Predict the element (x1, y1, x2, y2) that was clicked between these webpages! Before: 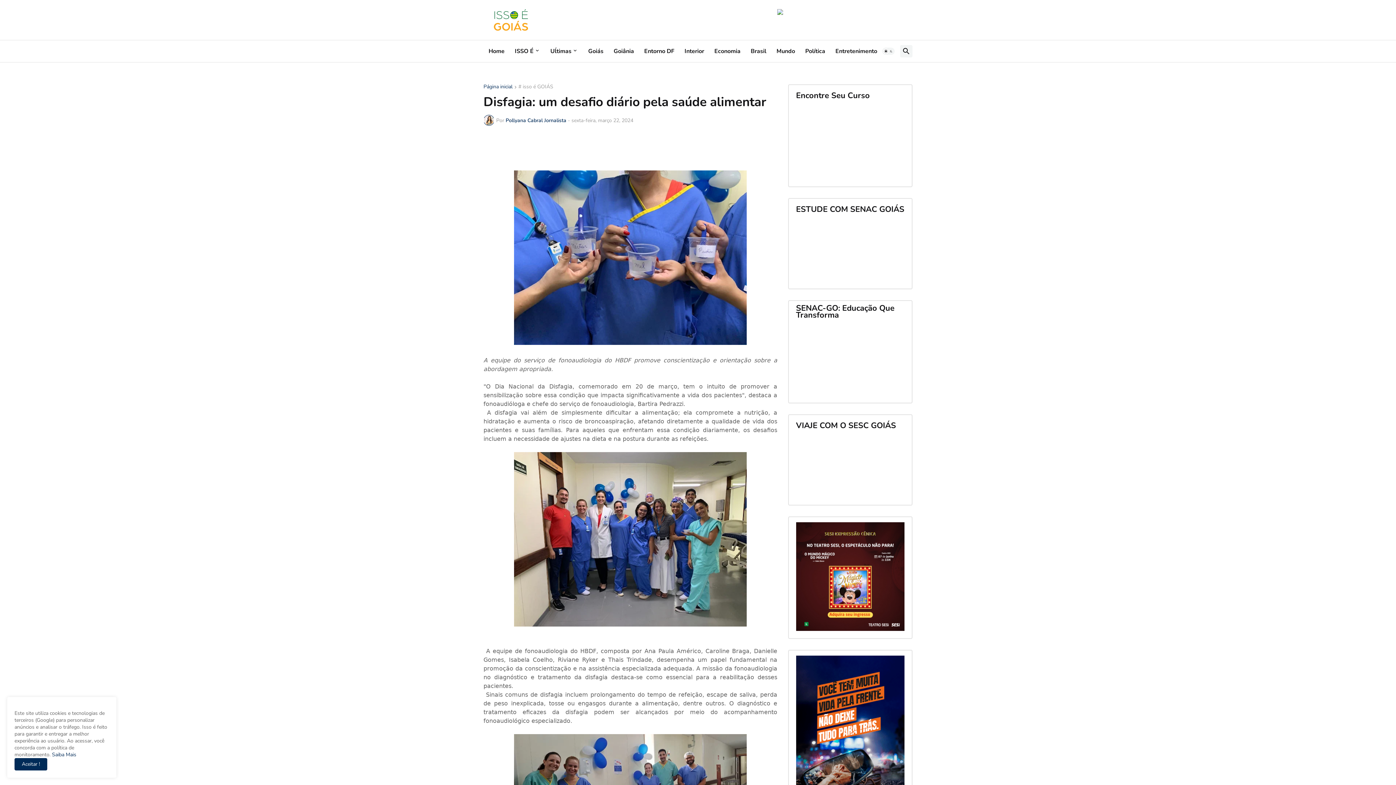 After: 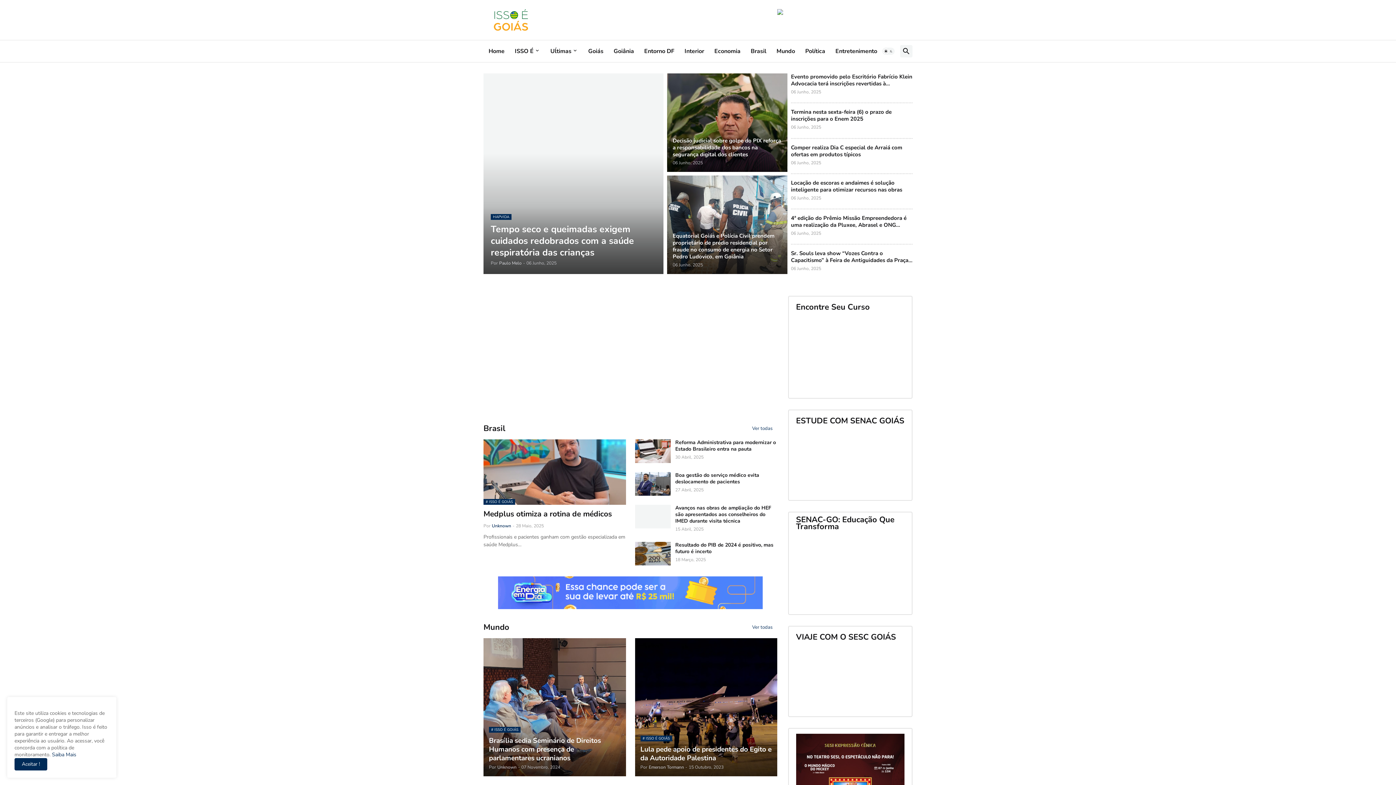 Action: bbox: (483, 9, 538, 30)